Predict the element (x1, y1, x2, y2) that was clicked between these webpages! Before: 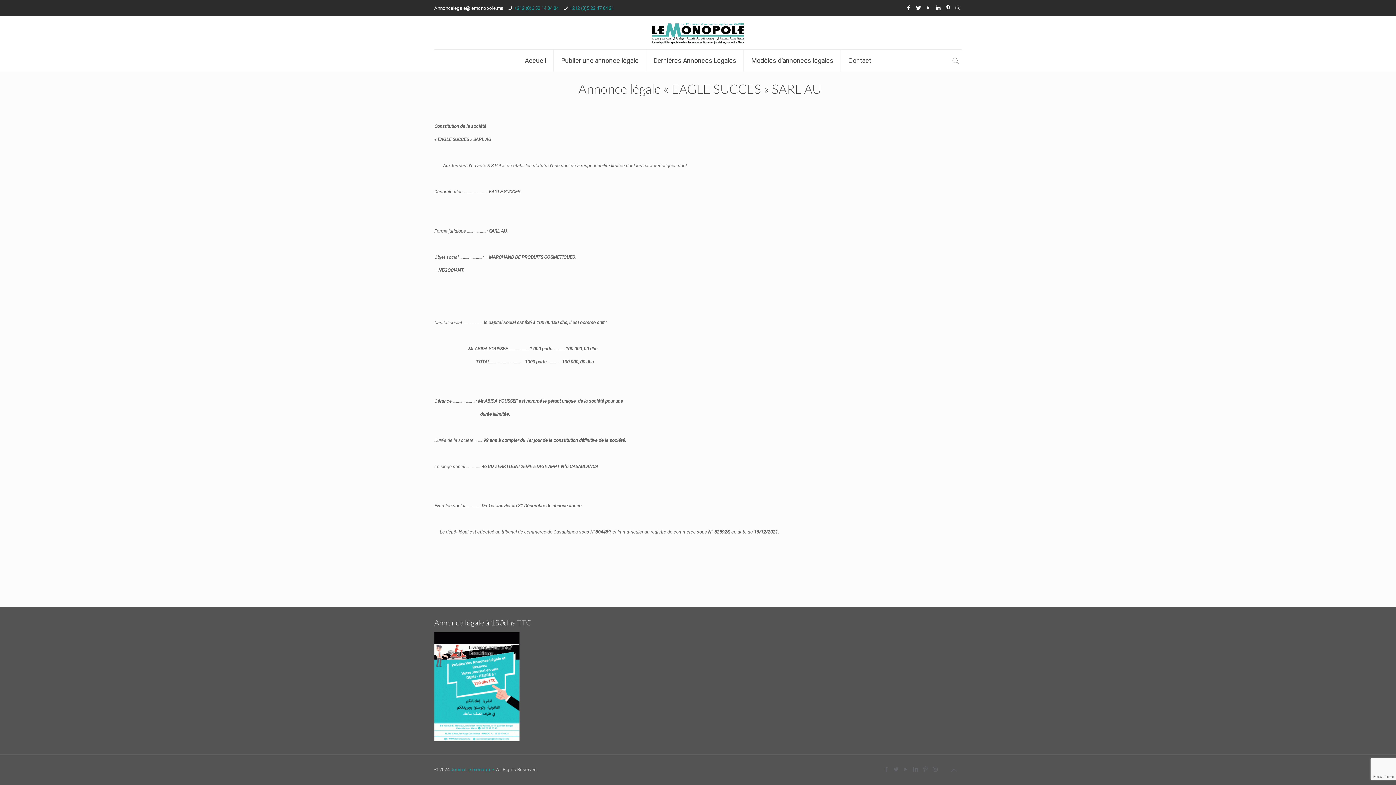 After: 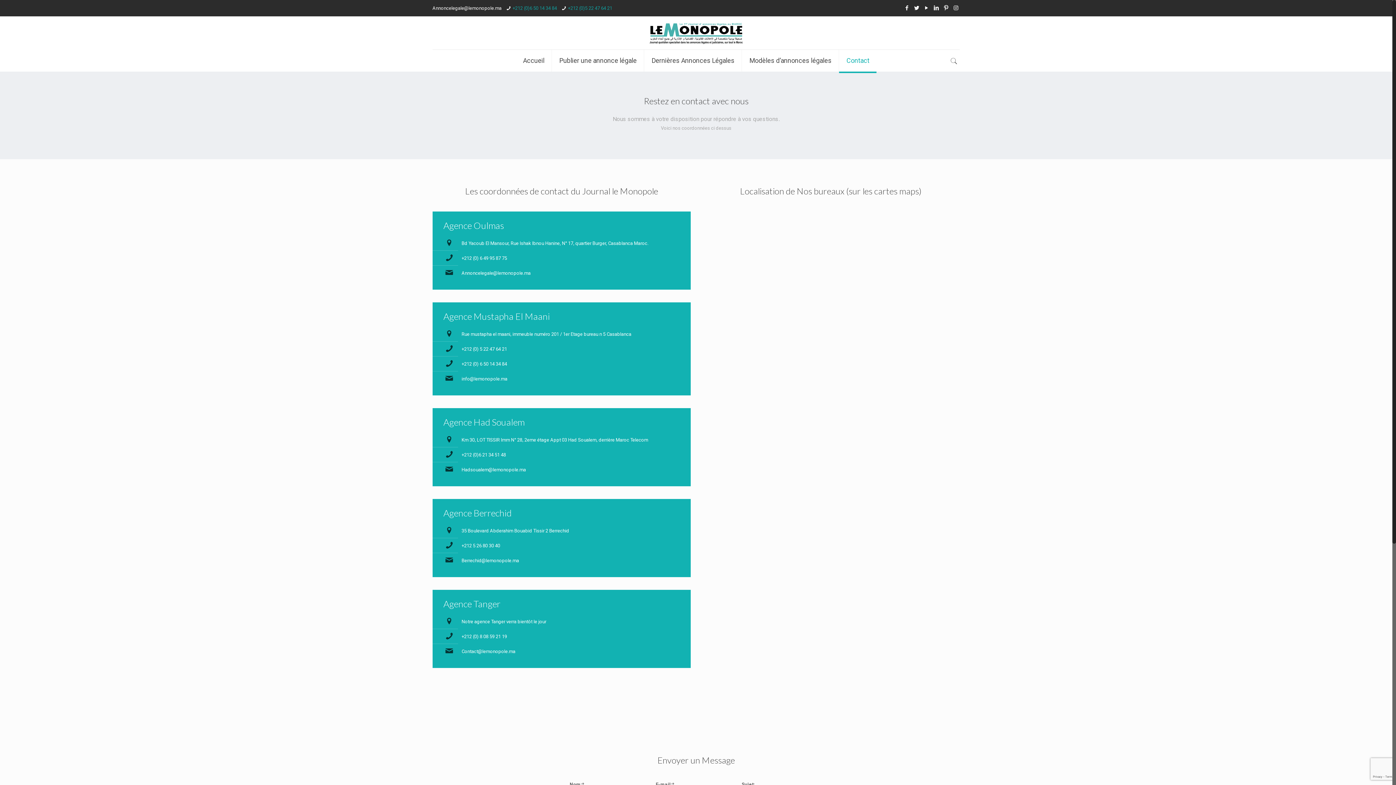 Action: label: Contact bbox: (841, 49, 878, 71)